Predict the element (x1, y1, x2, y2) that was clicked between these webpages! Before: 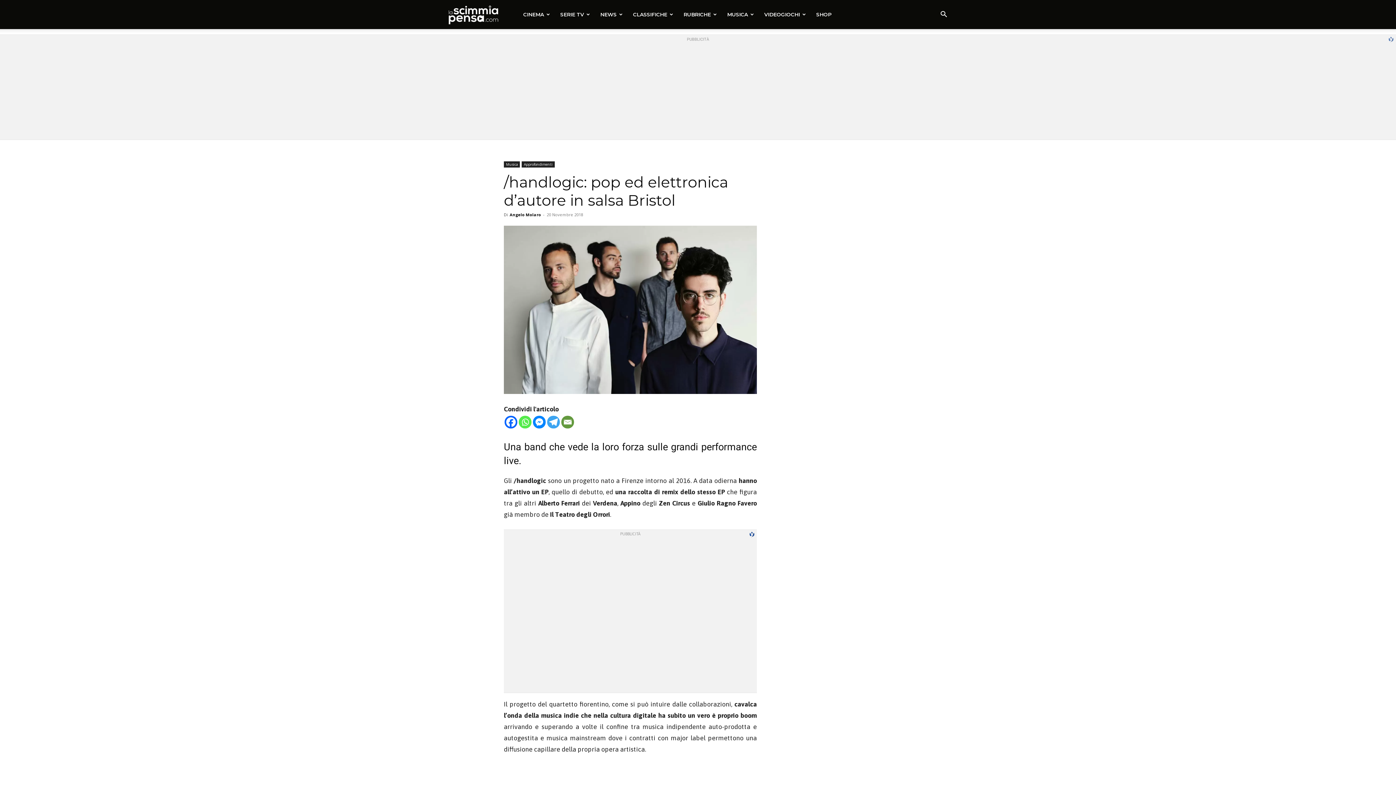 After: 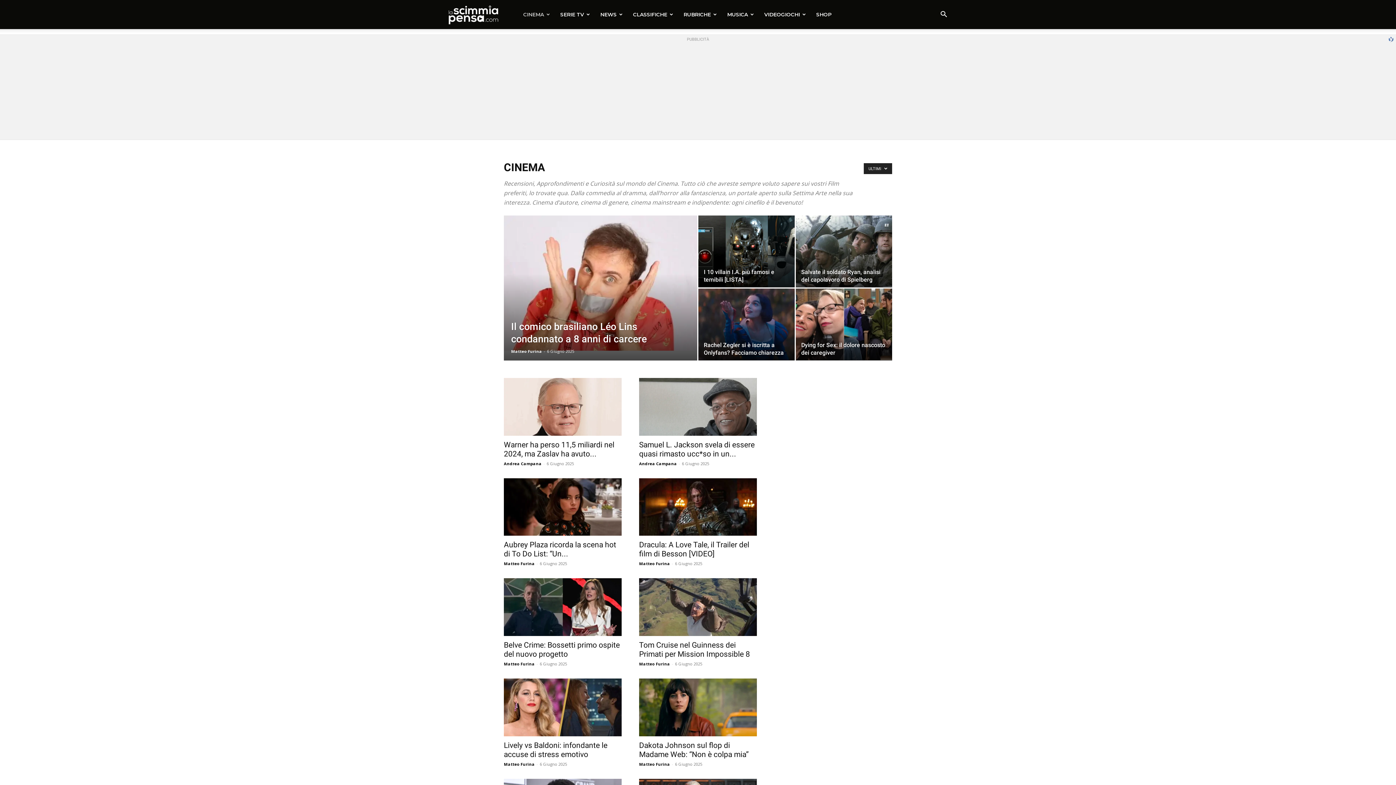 Action: bbox: (518, 0, 555, 29) label: CINEMA